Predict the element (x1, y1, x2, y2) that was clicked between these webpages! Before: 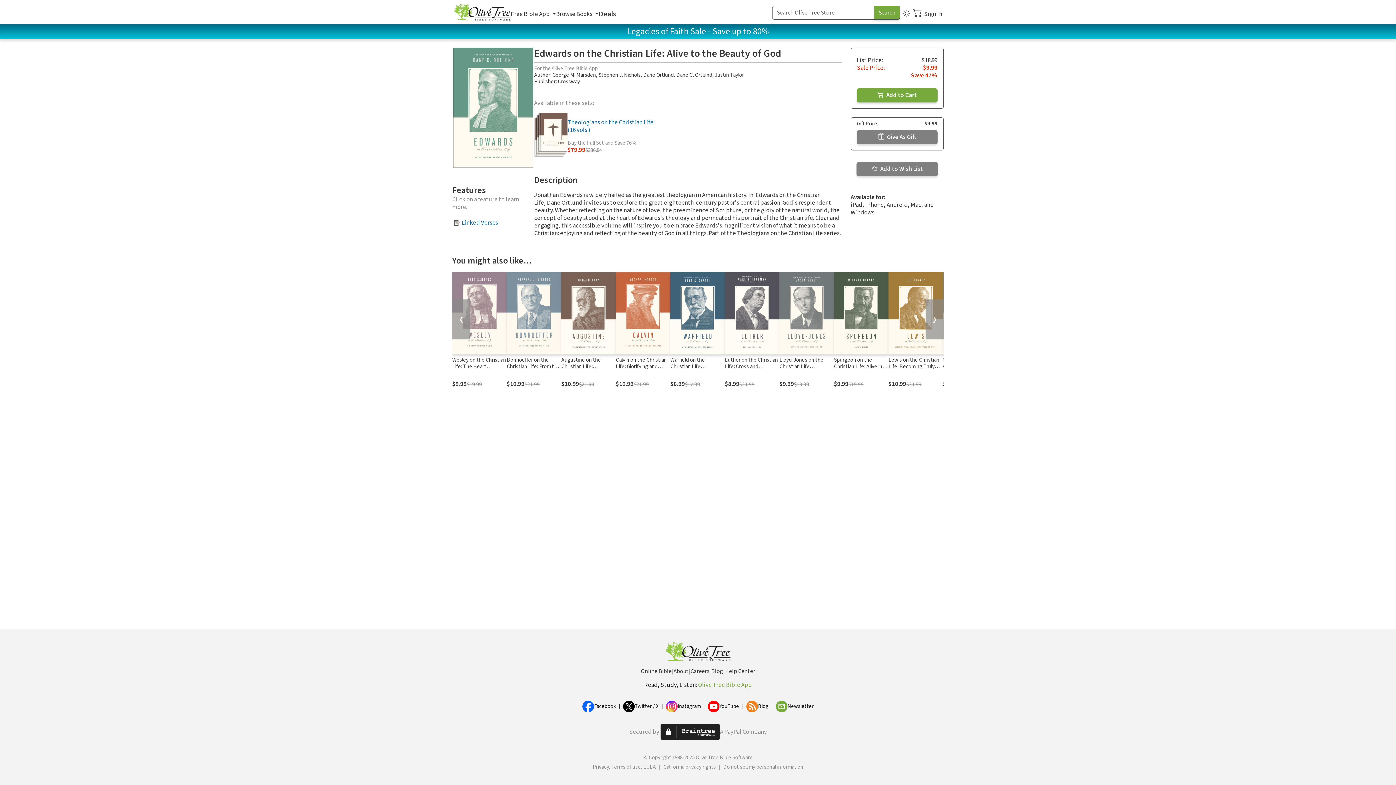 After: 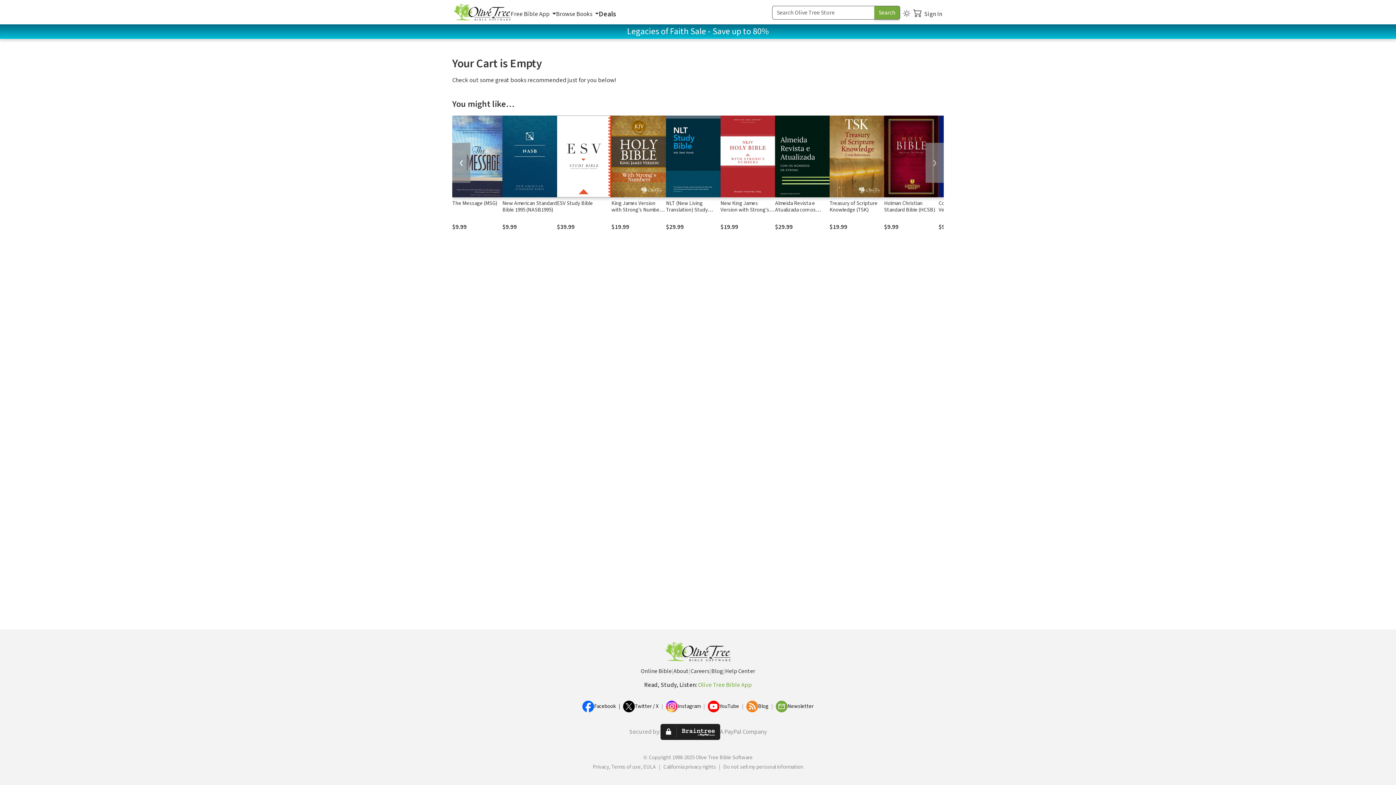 Action: bbox: (913, 8, 924, 19)